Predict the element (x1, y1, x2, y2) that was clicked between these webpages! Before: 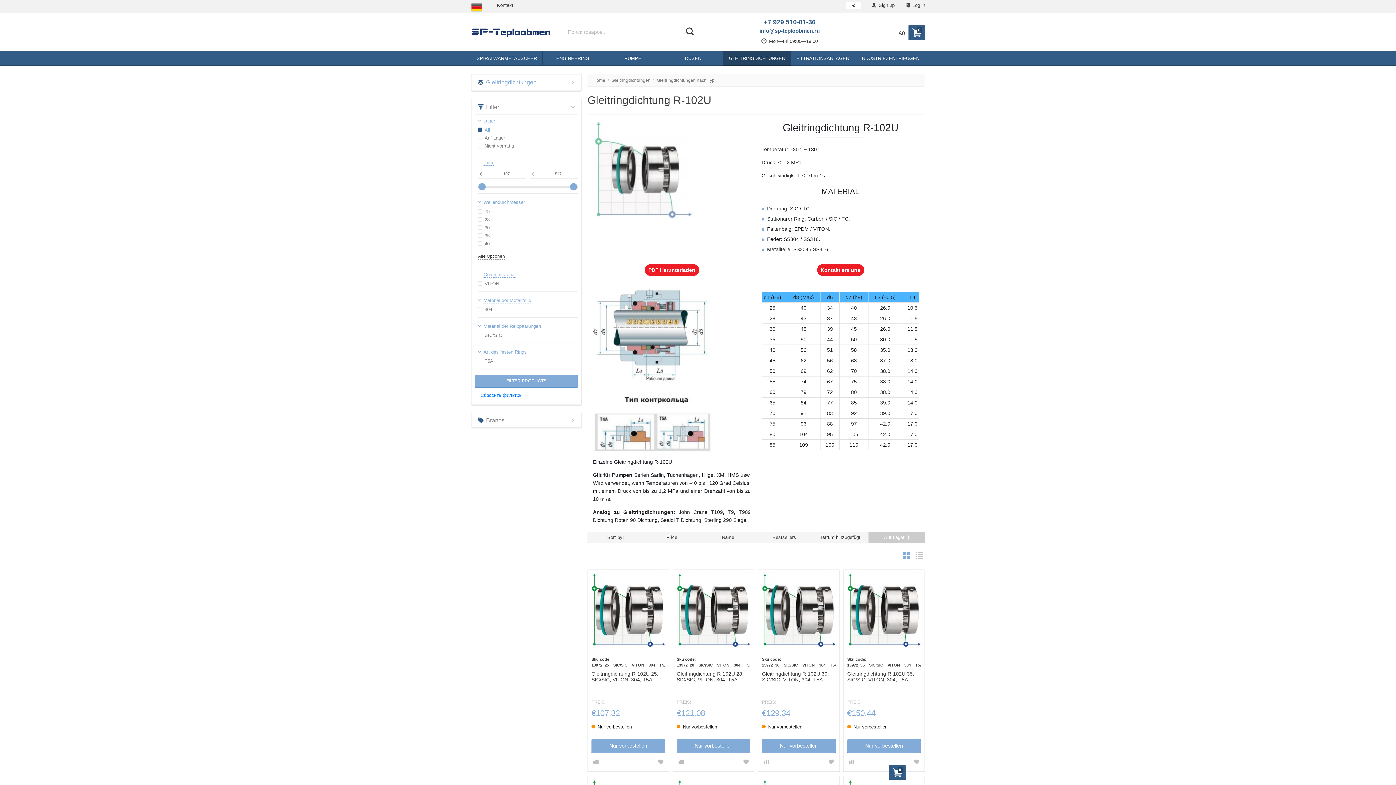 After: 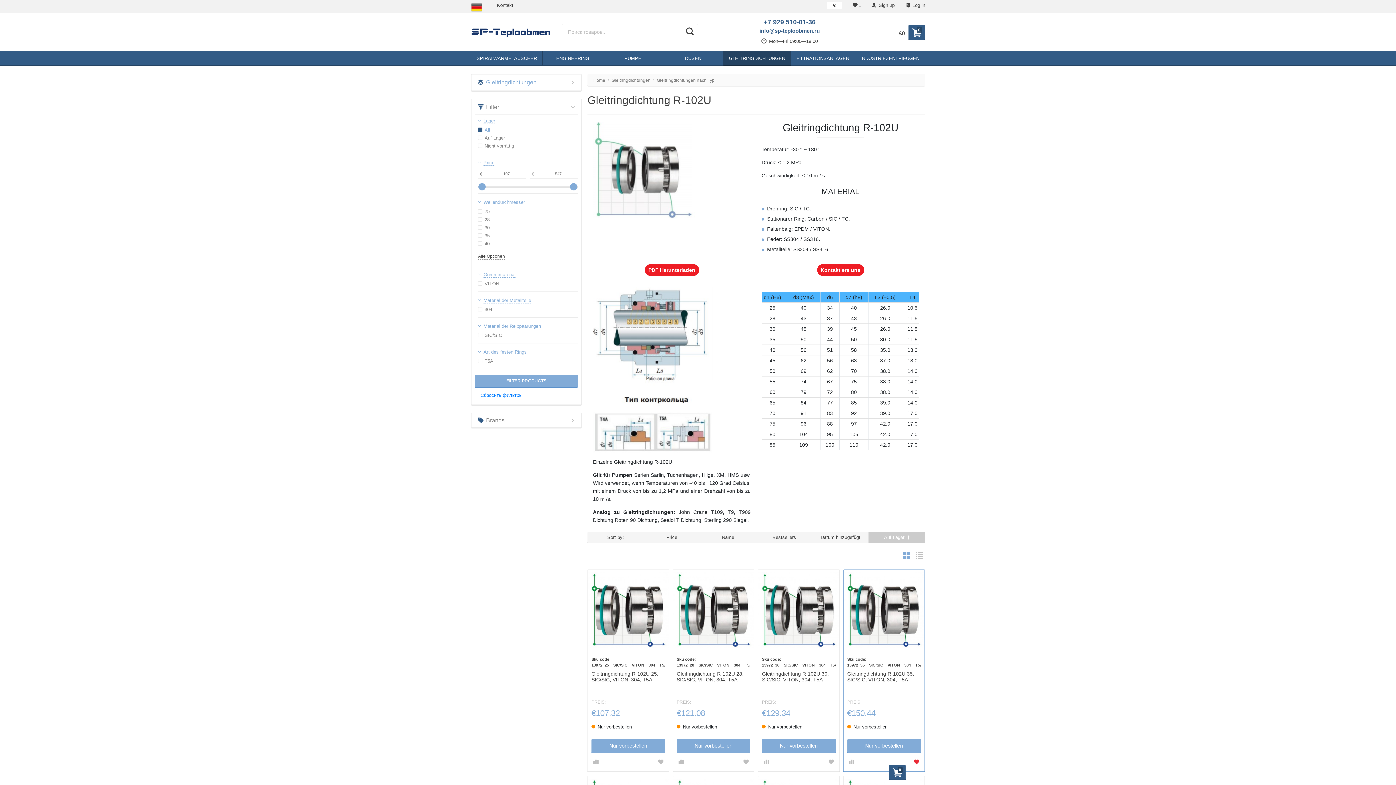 Action: bbox: (912, 758, 921, 766)